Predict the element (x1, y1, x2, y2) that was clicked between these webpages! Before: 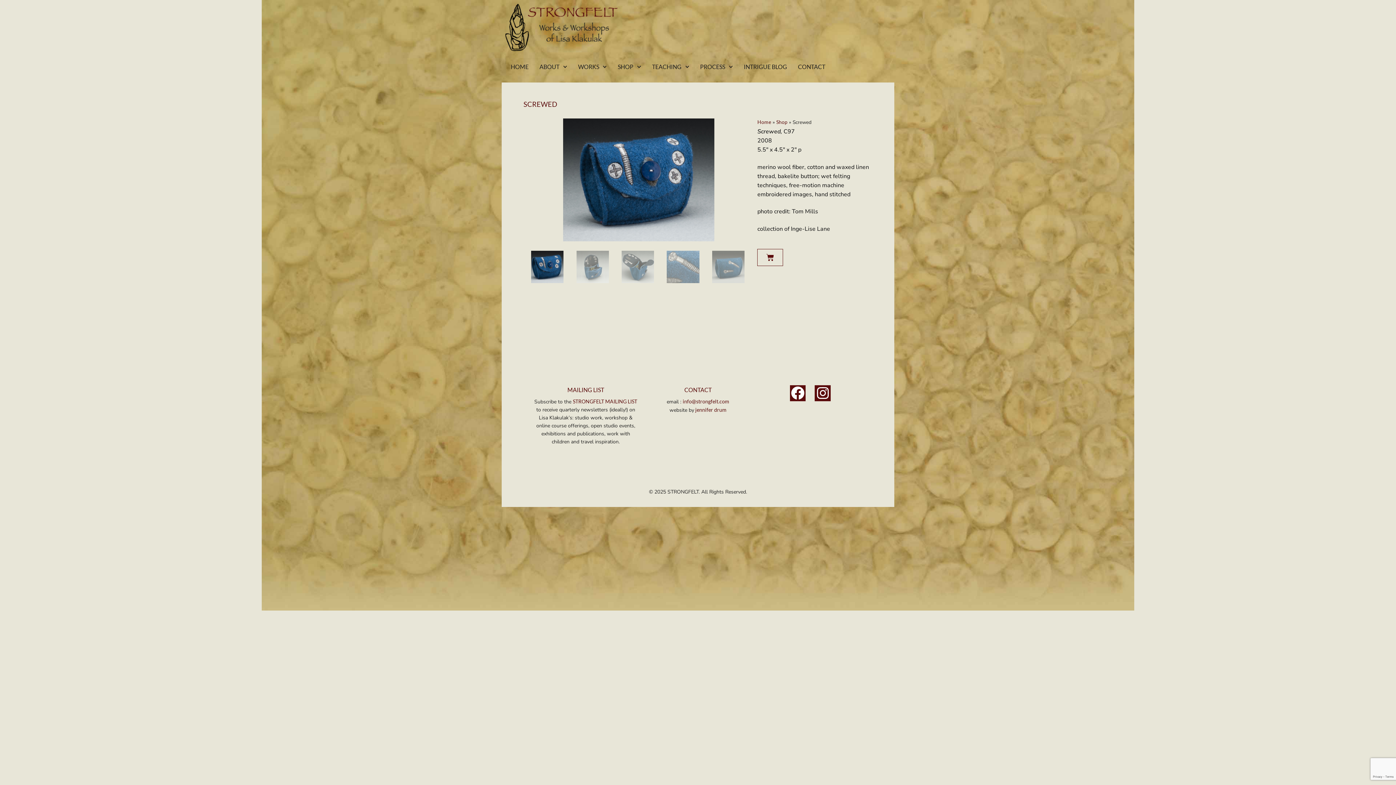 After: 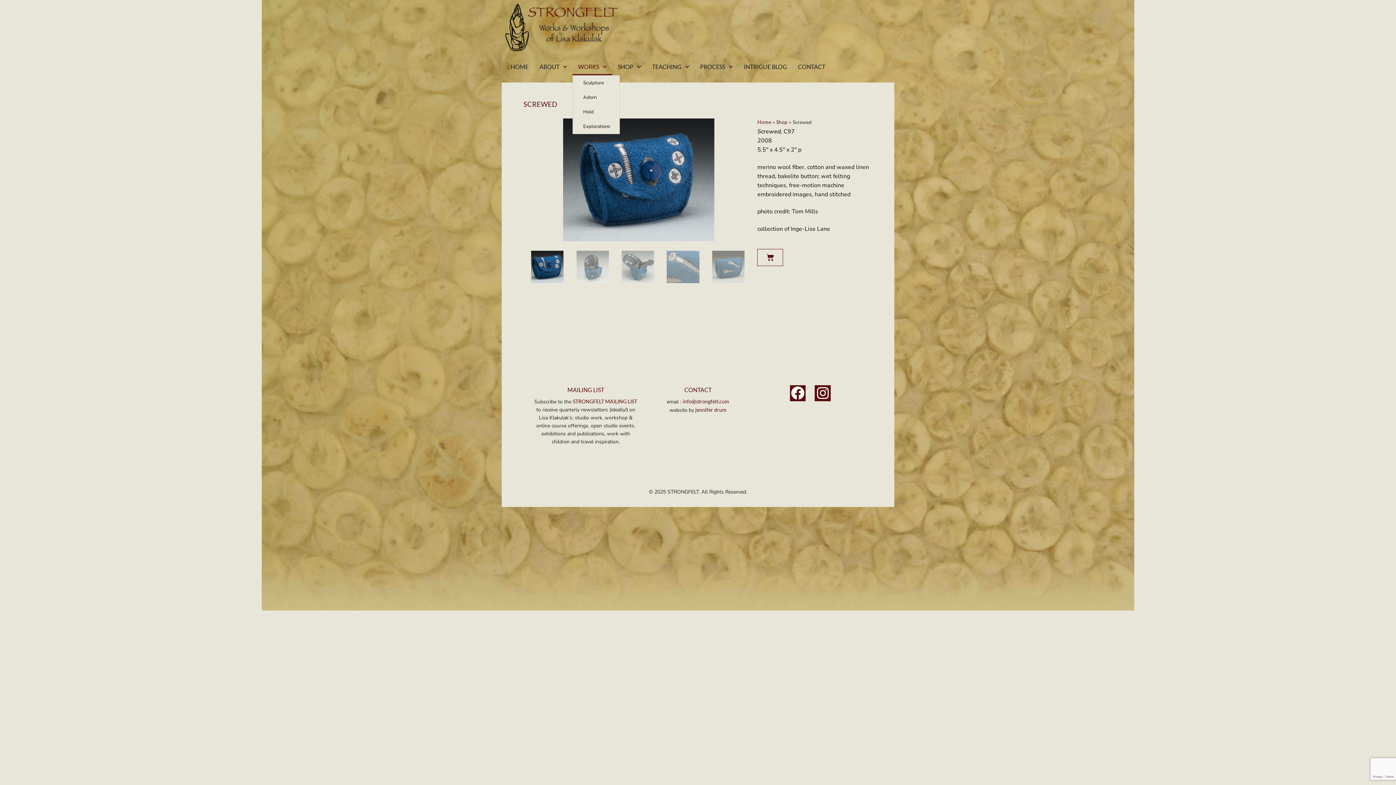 Action: bbox: (572, 58, 612, 75) label: WORKS